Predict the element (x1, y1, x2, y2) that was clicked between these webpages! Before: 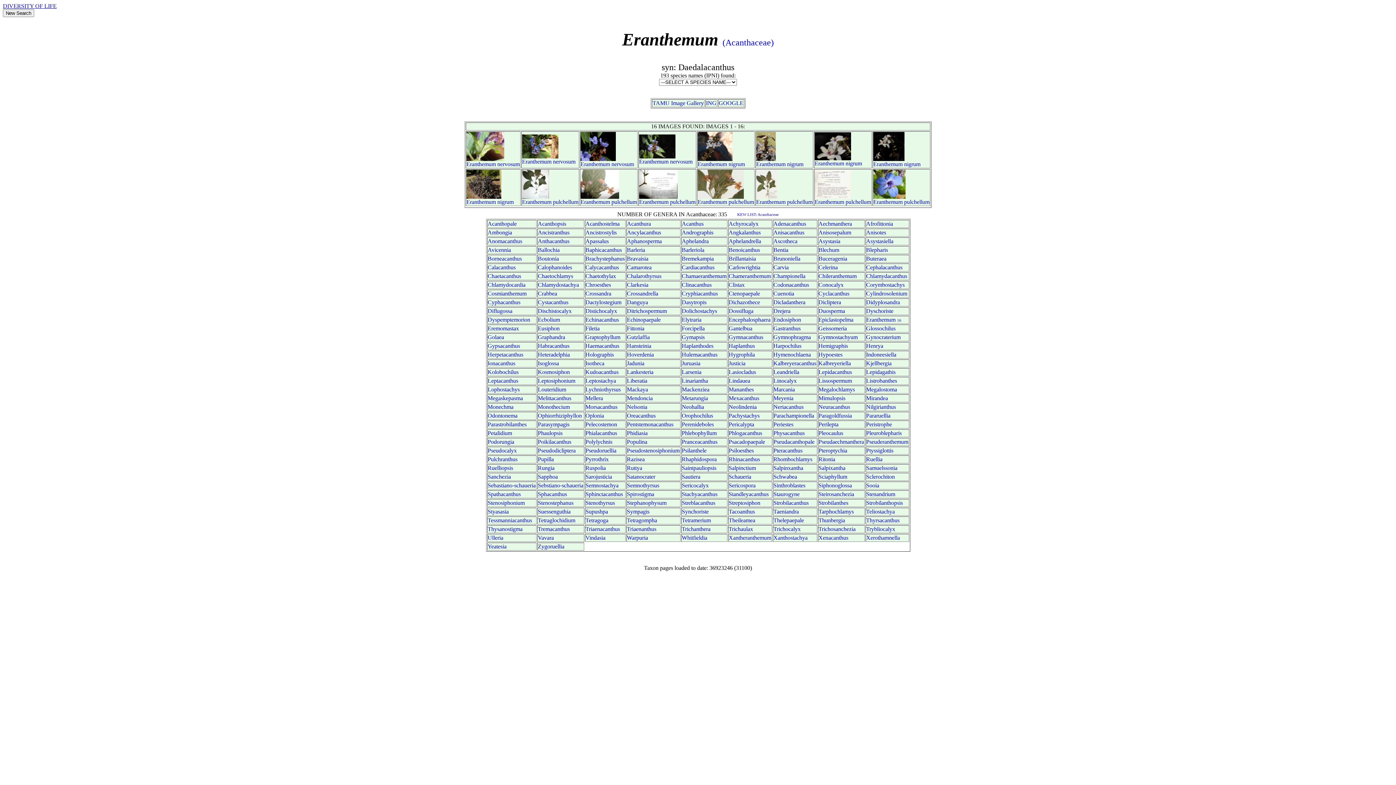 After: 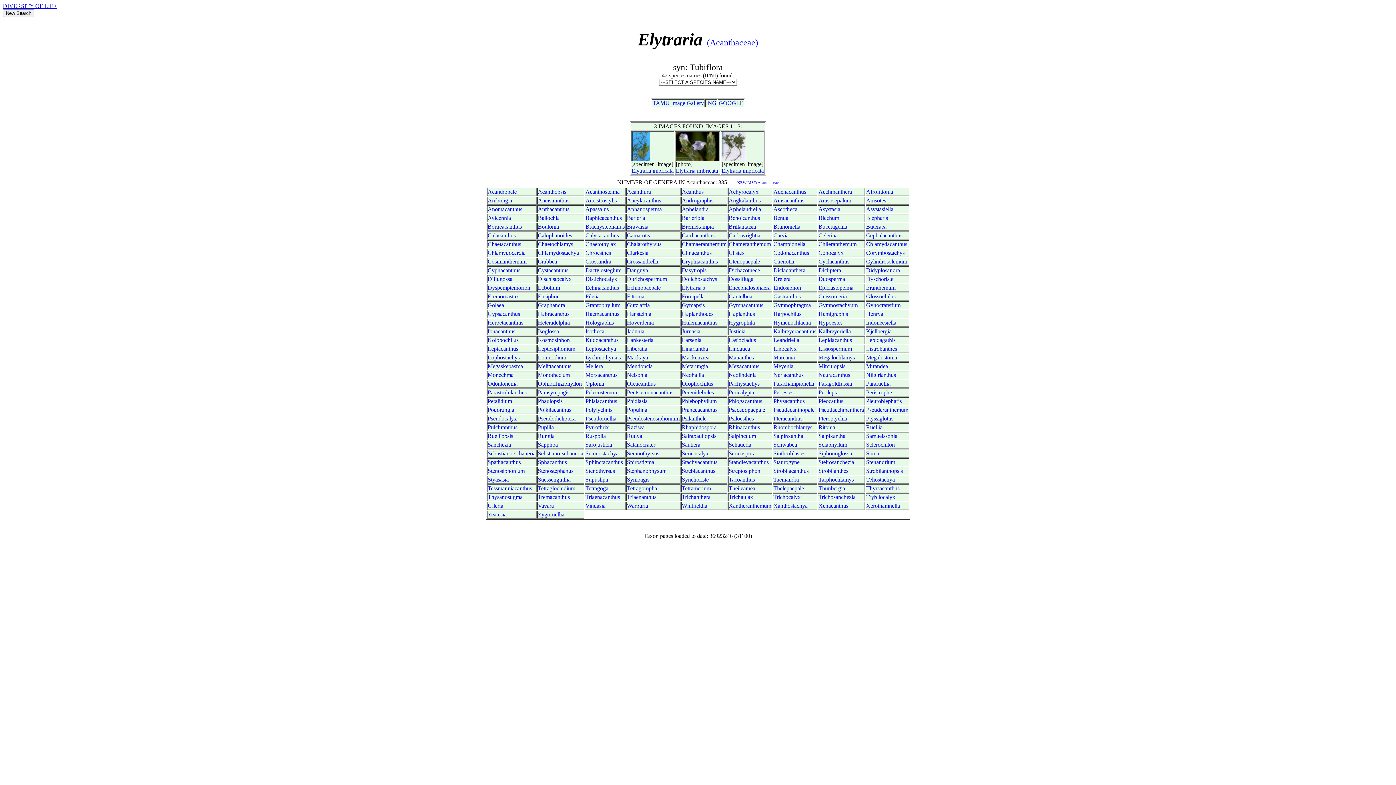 Action: bbox: (682, 316, 701, 322) label: Elytraria